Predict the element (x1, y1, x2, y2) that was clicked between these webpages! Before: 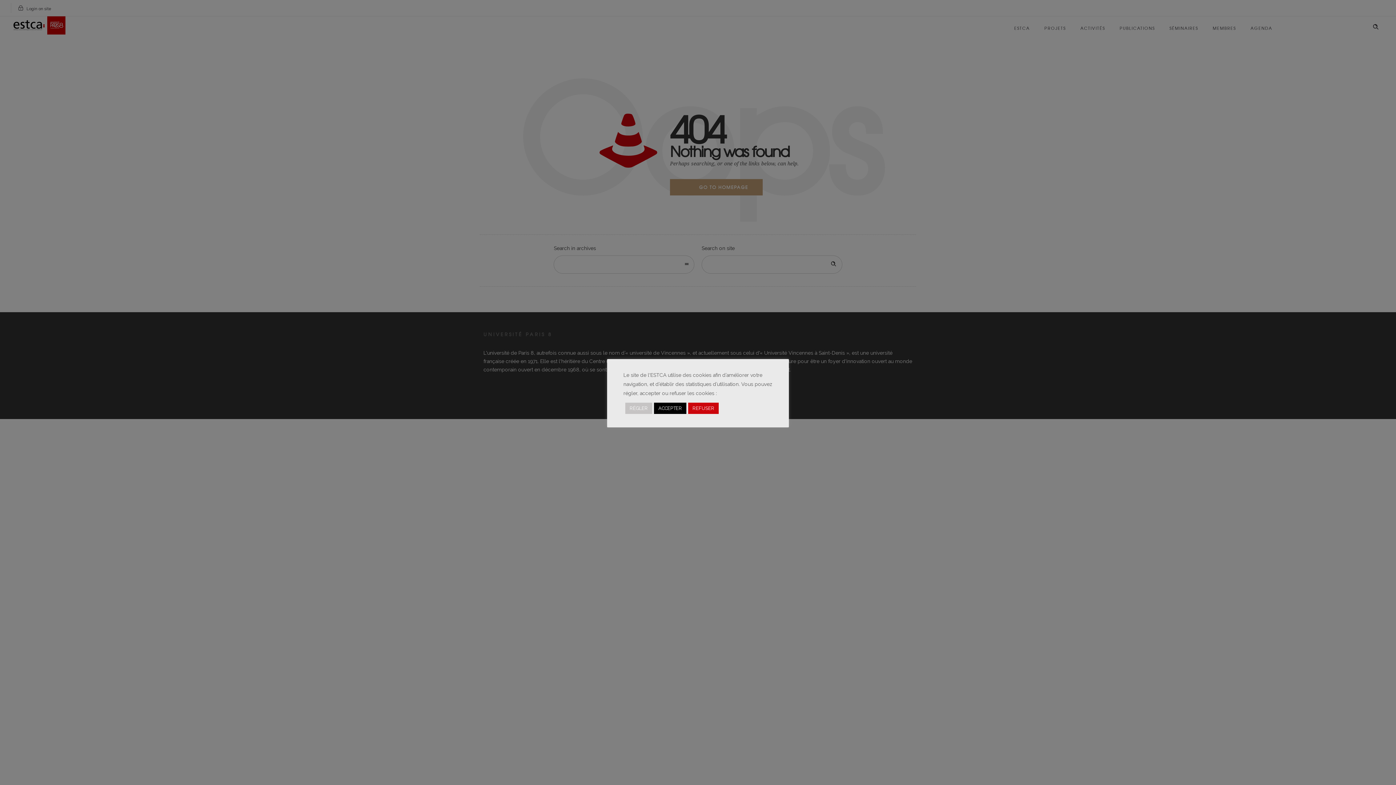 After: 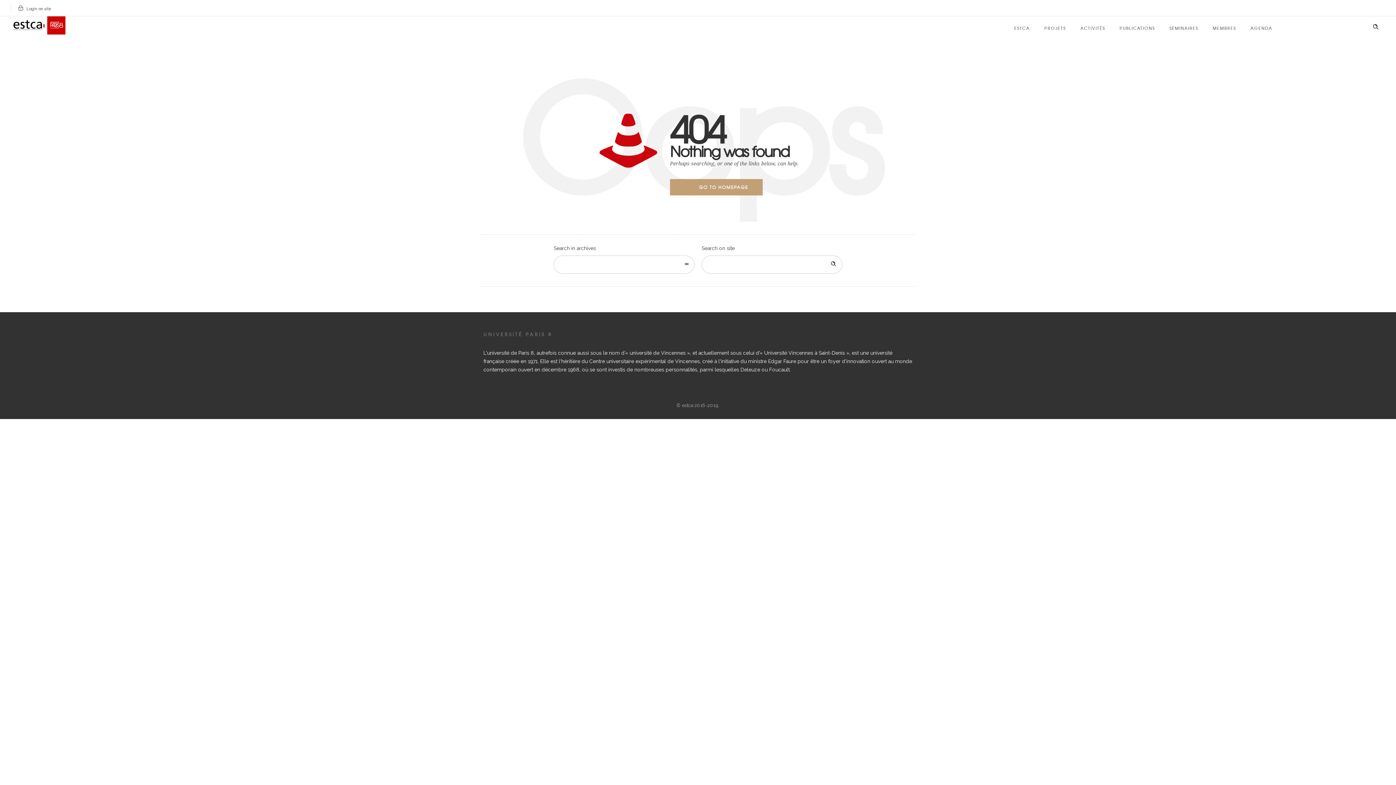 Action: bbox: (688, 402, 718, 414) label: REFUSER